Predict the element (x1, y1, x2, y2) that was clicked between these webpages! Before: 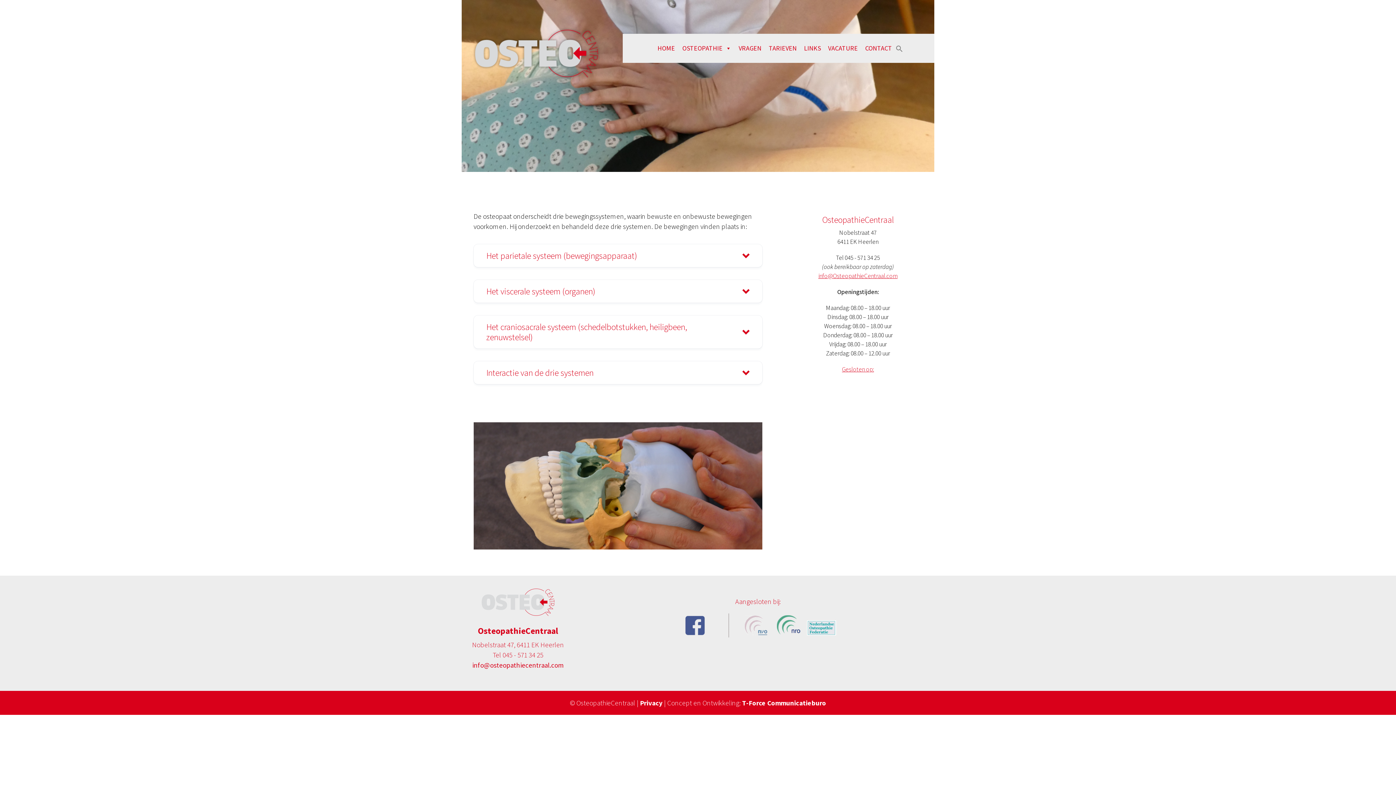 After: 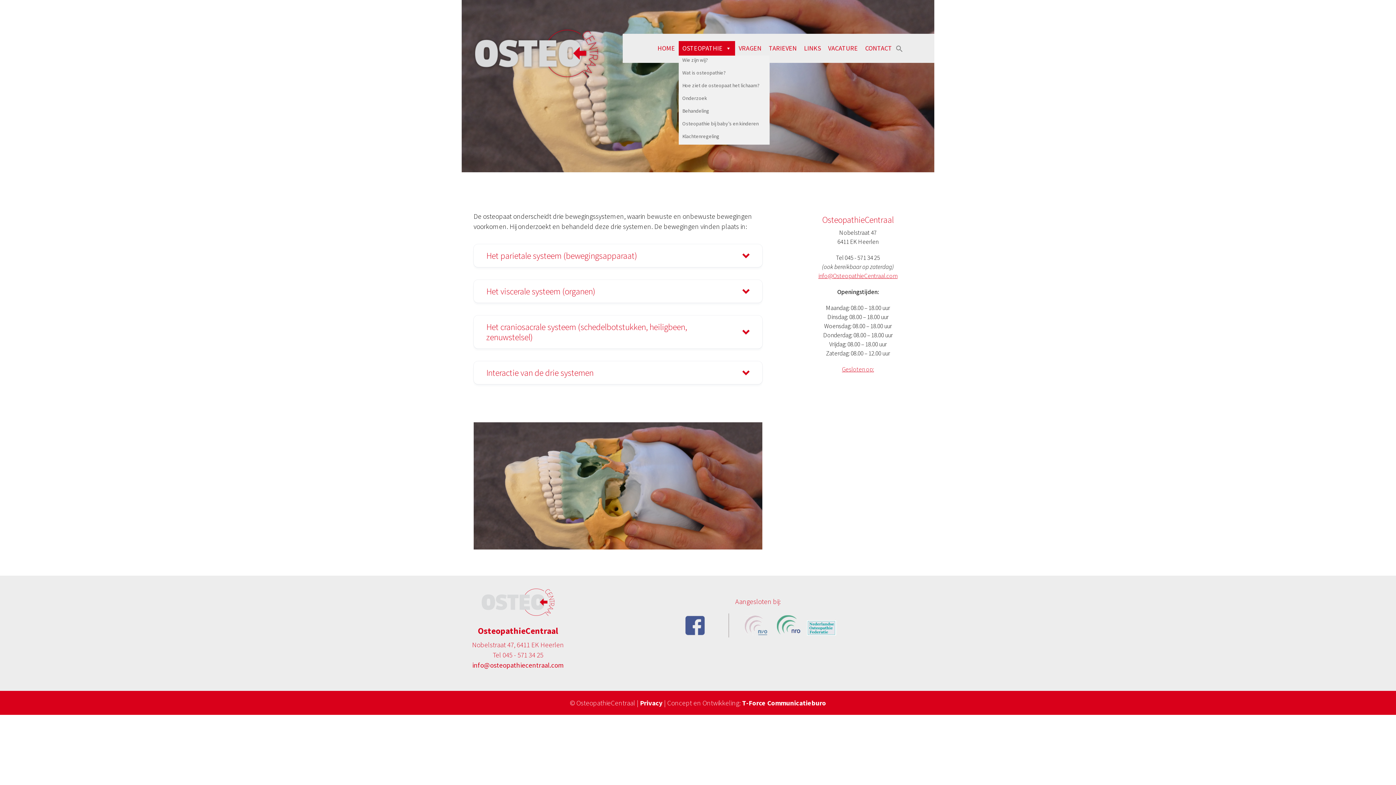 Action: label: OSTEOPATHIE bbox: (678, 41, 735, 55)